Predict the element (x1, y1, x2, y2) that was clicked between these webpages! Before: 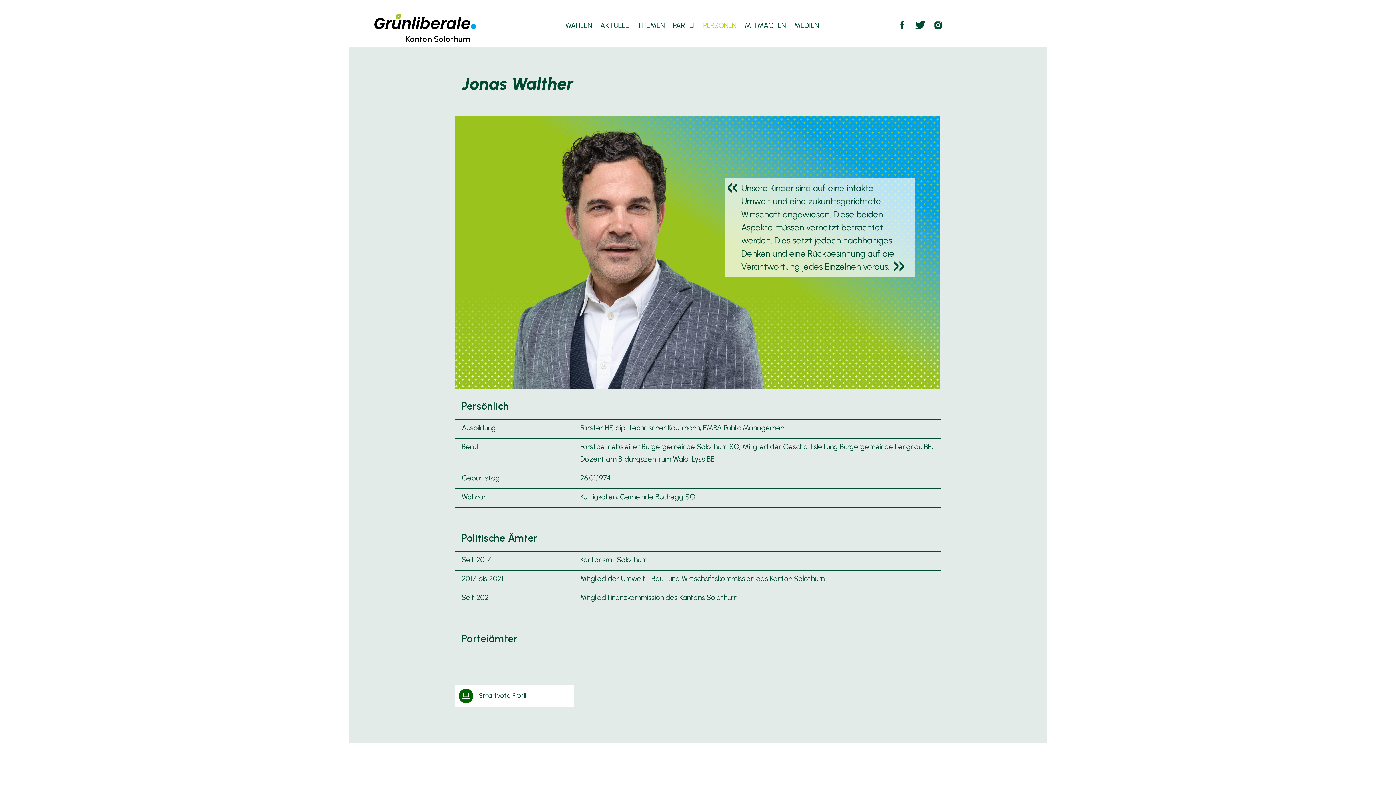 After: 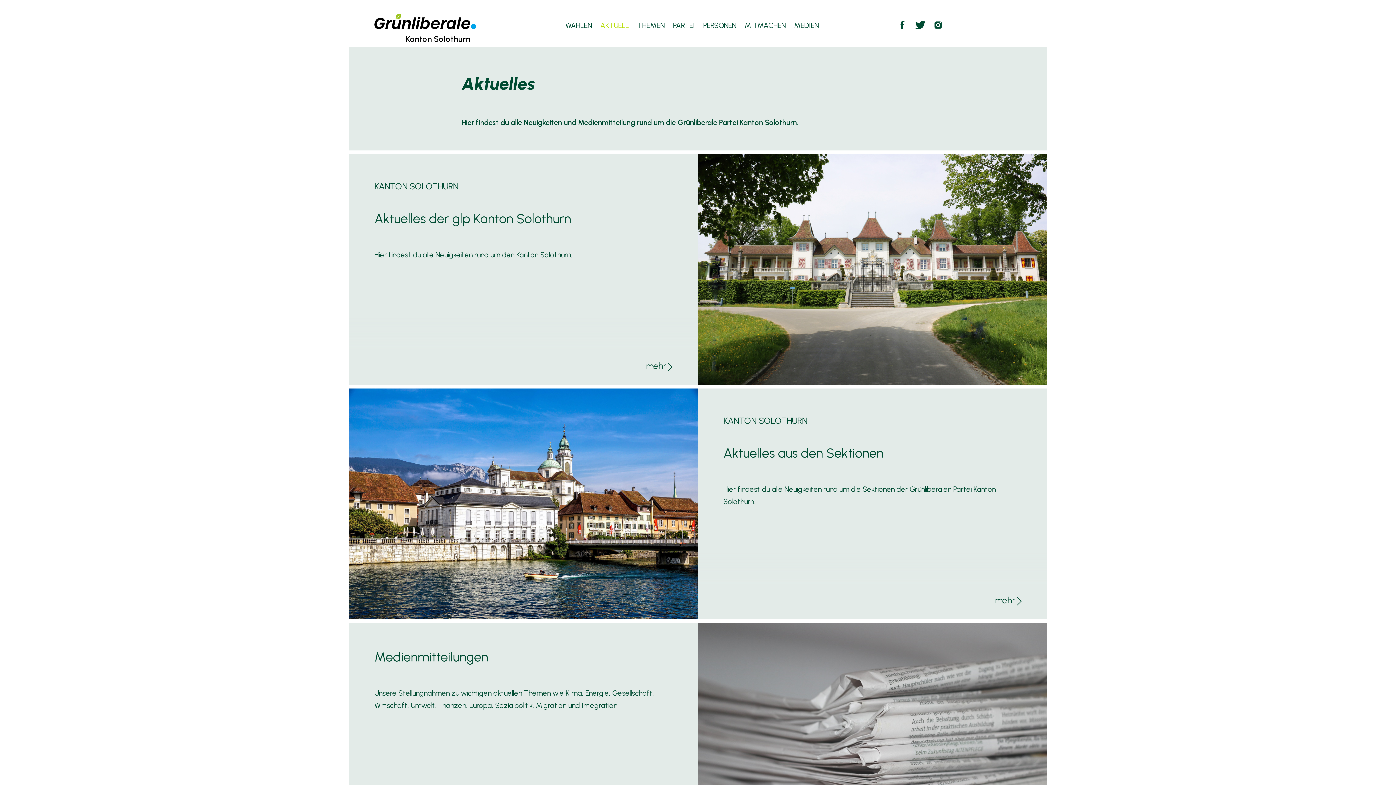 Action: bbox: (600, 21, 629, 29) label: AKTUELL